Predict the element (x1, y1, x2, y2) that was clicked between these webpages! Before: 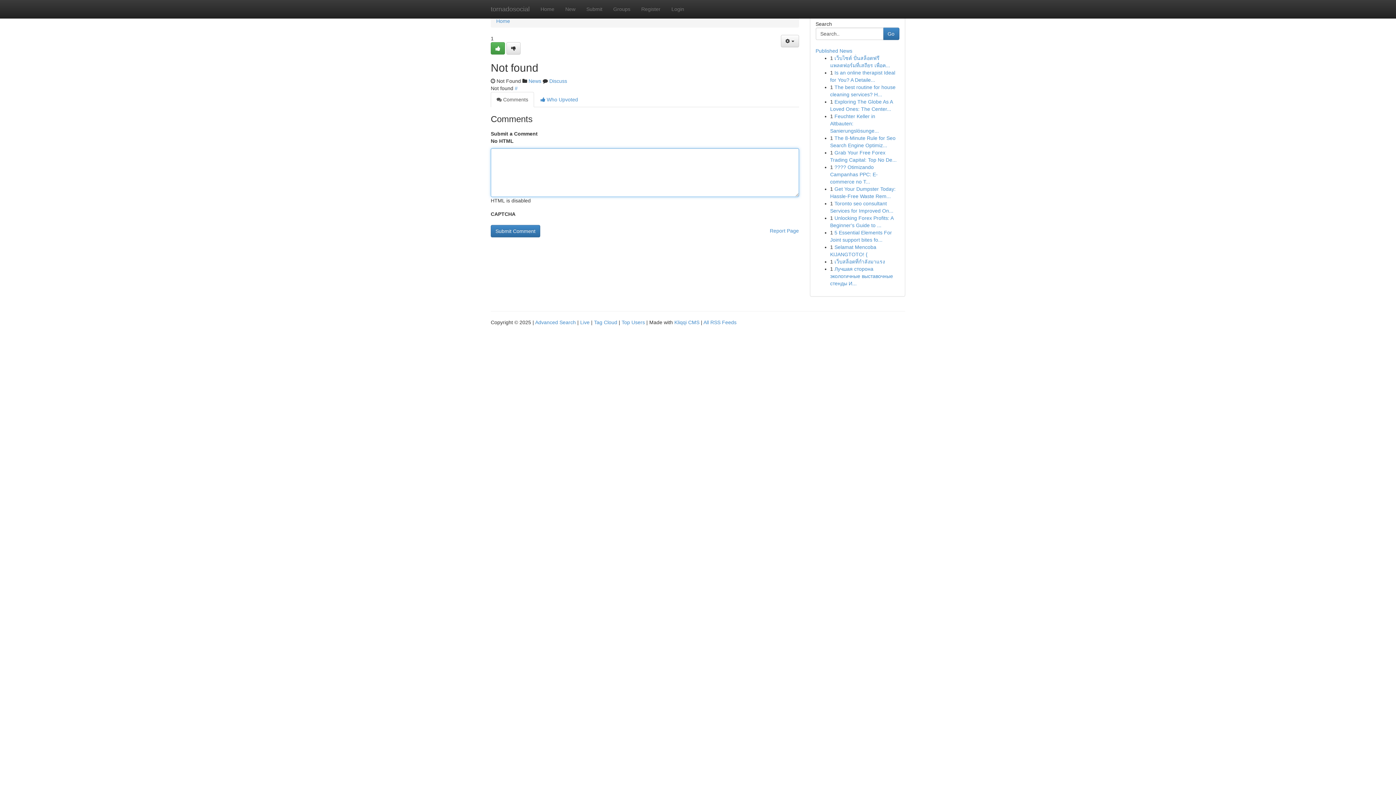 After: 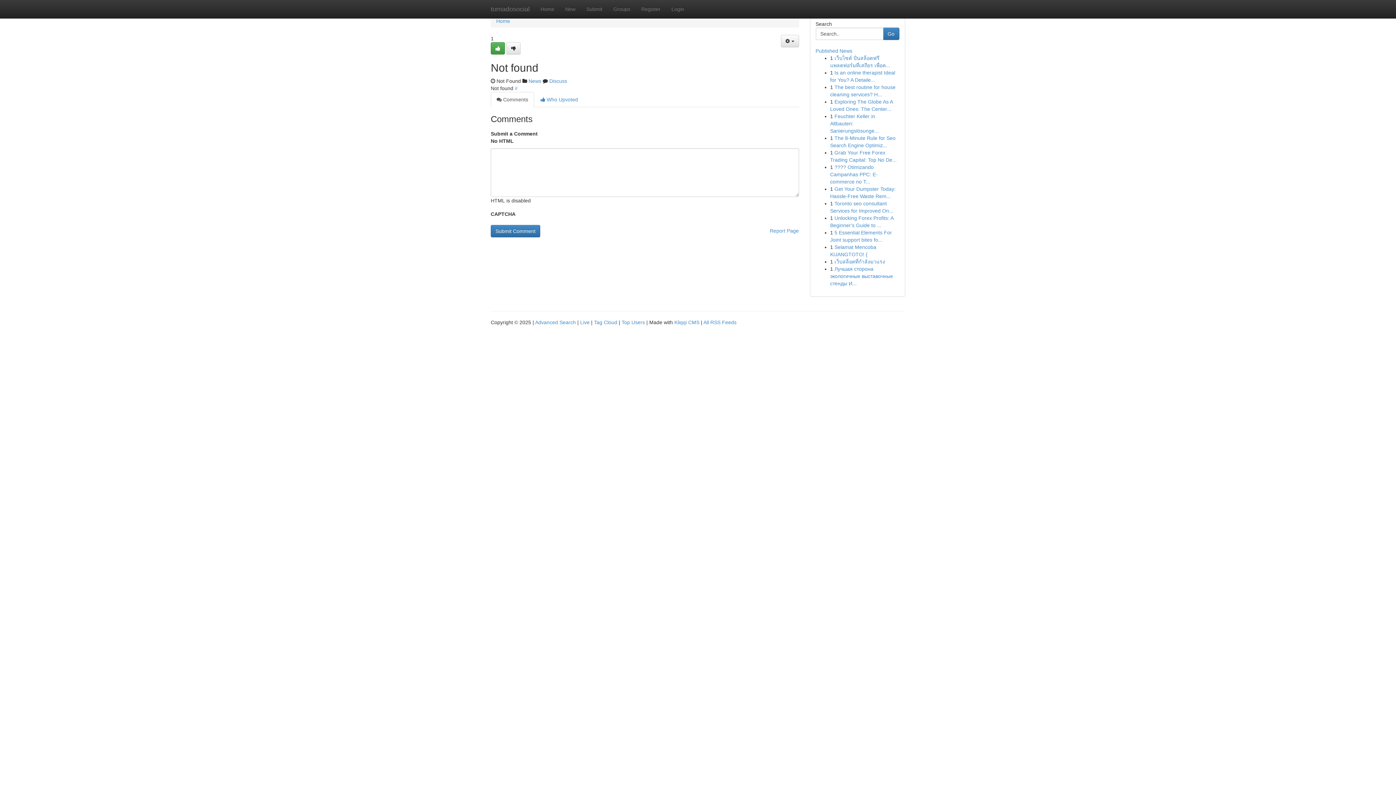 Action: bbox: (490, 92, 534, 107) label:  Comments